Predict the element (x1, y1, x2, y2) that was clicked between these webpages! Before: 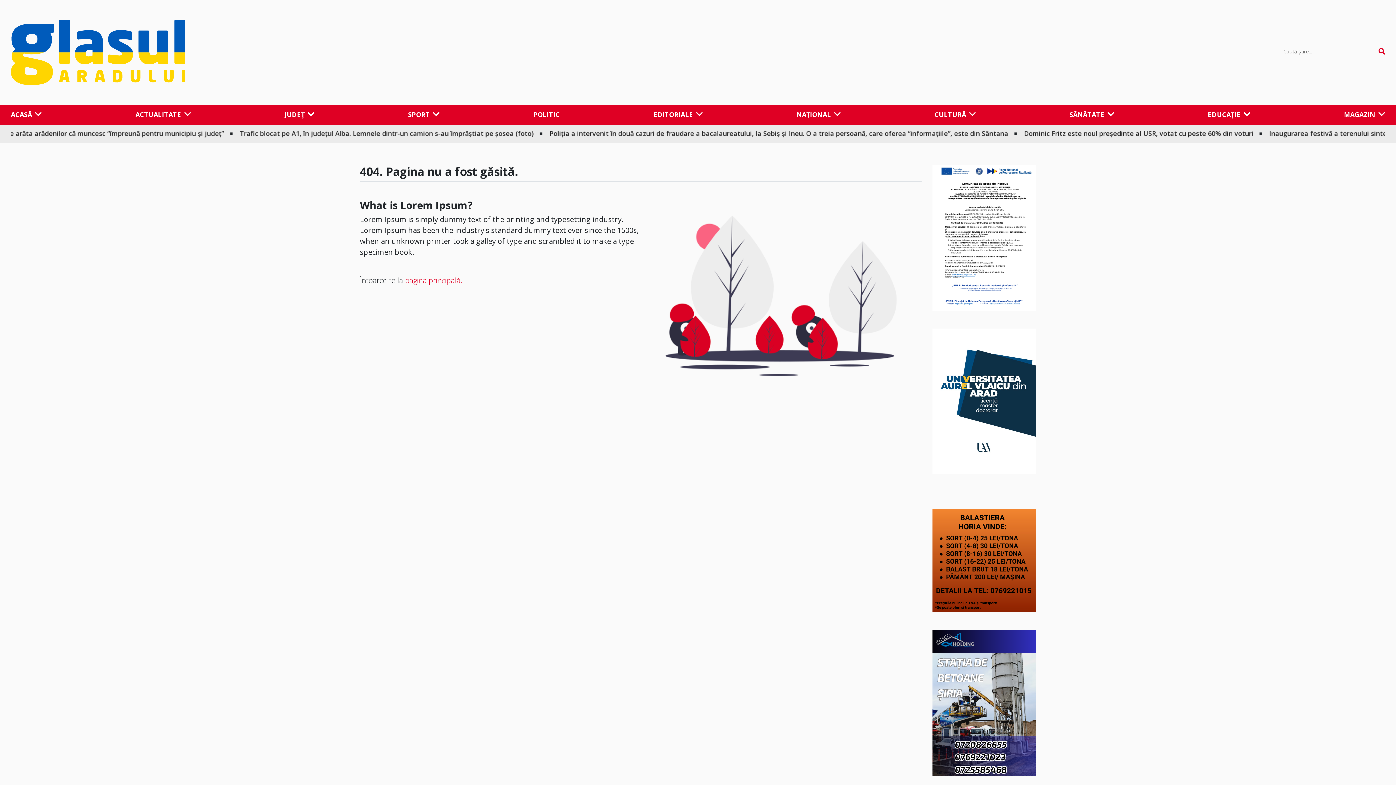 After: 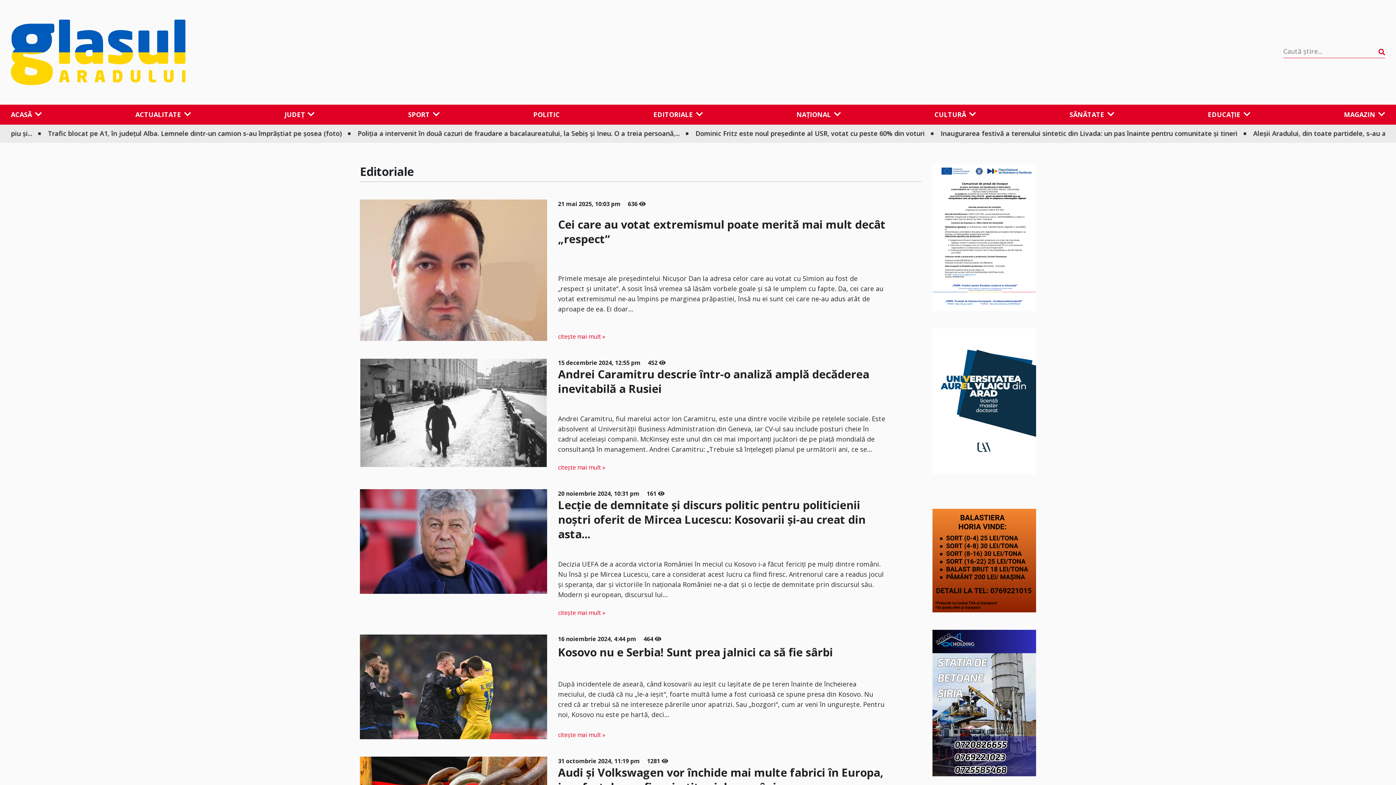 Action: label: EDITORIALE bbox: (653, 105, 703, 123)